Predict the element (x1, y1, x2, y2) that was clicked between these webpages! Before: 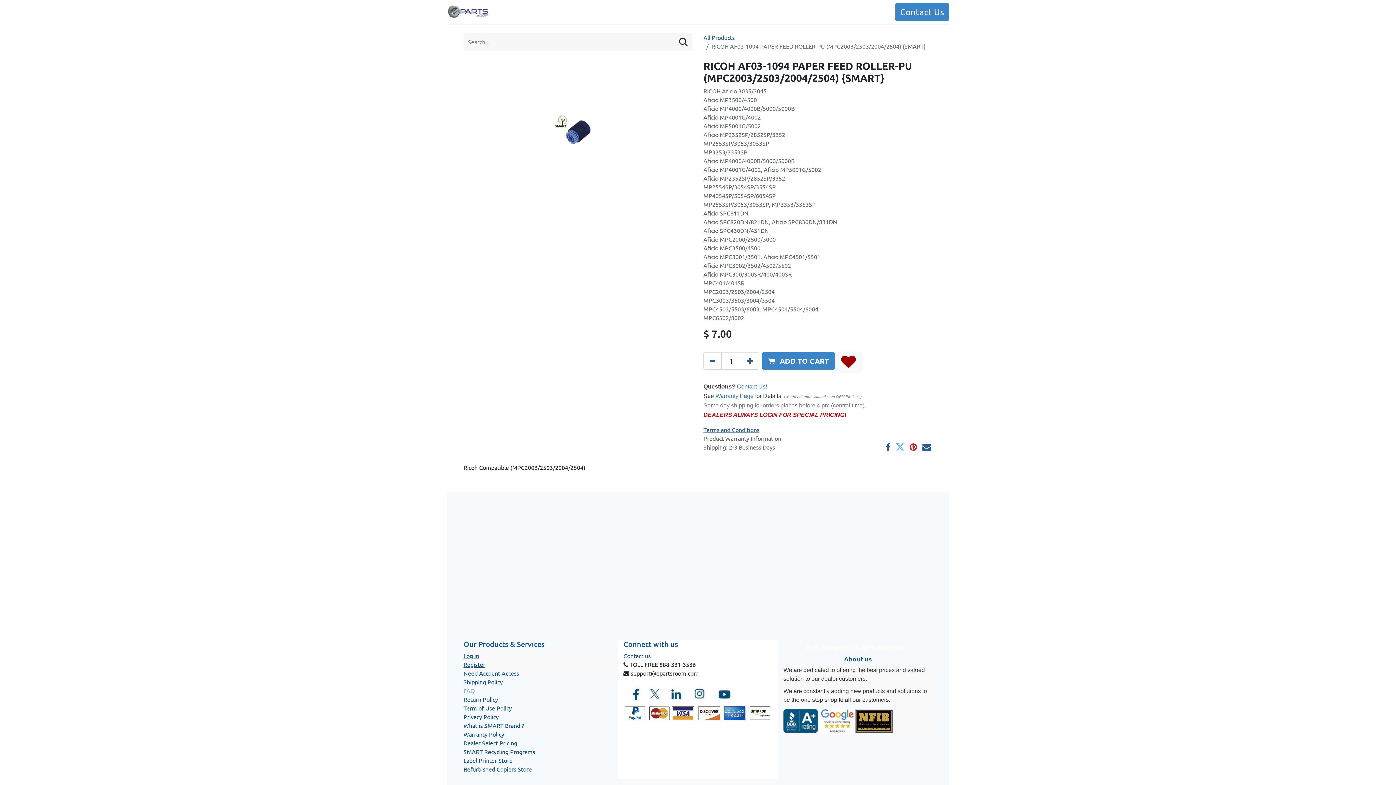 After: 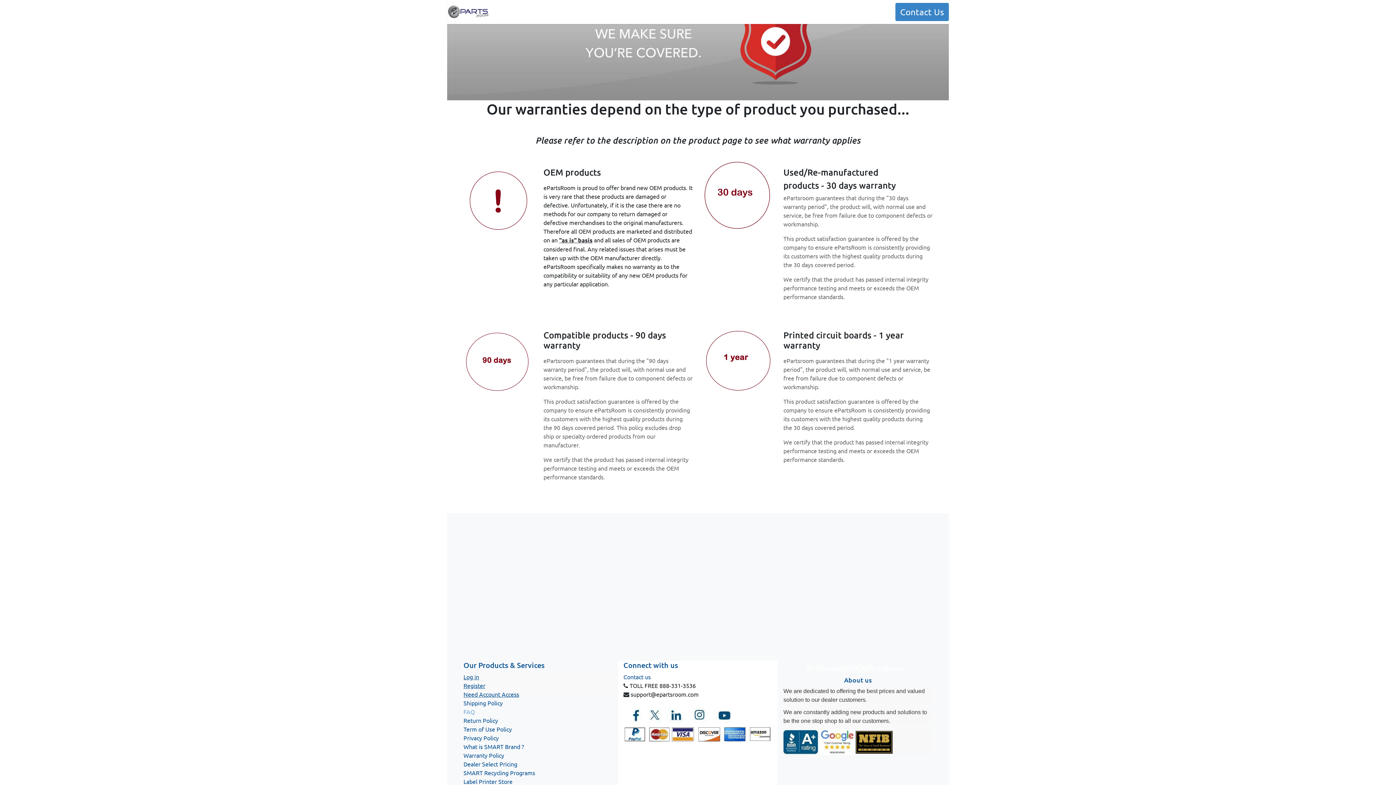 Action: label: Warranty Policy bbox: (463, 730, 612, 738)